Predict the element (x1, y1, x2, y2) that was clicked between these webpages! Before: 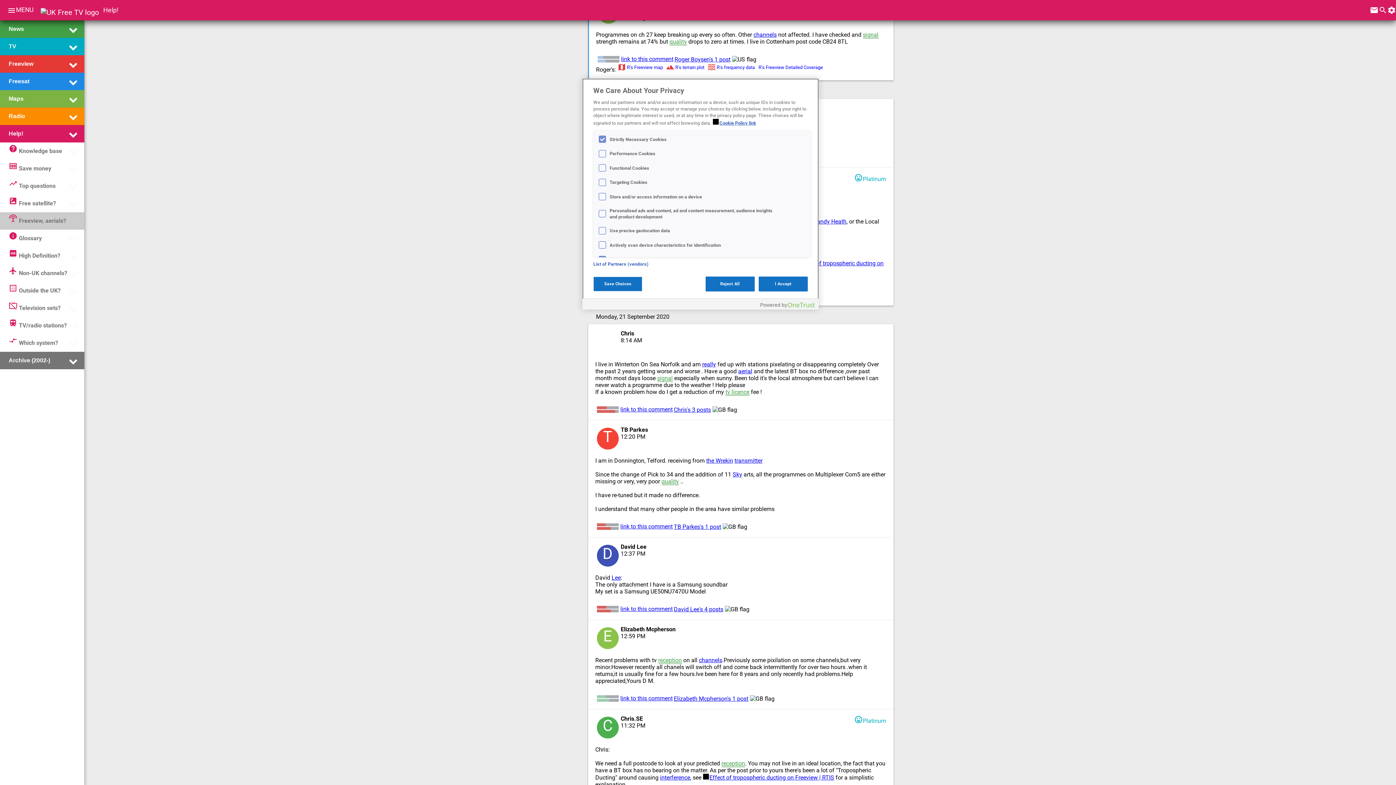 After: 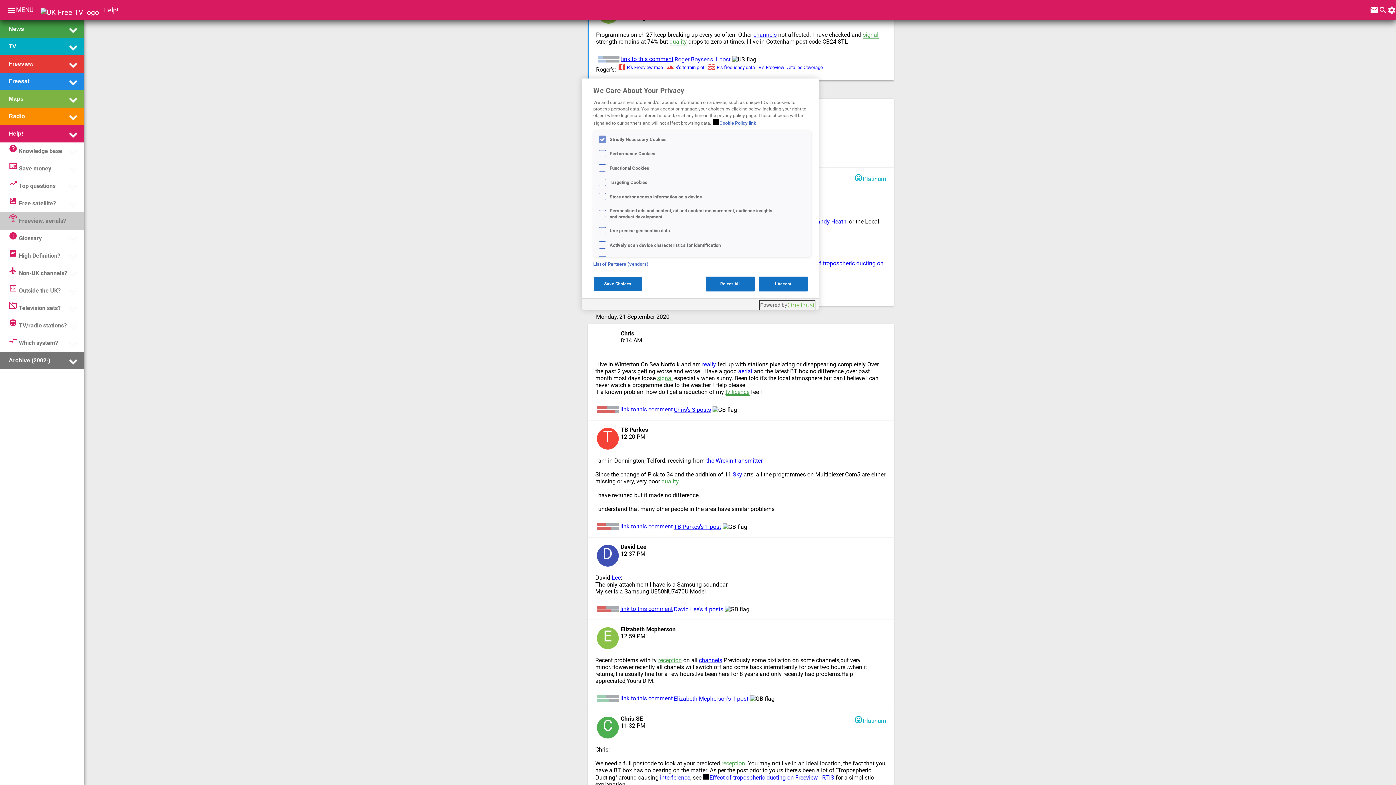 Action: bbox: (760, 300, 815, 309) label: Powered by OneTrust Opens in a new Tab